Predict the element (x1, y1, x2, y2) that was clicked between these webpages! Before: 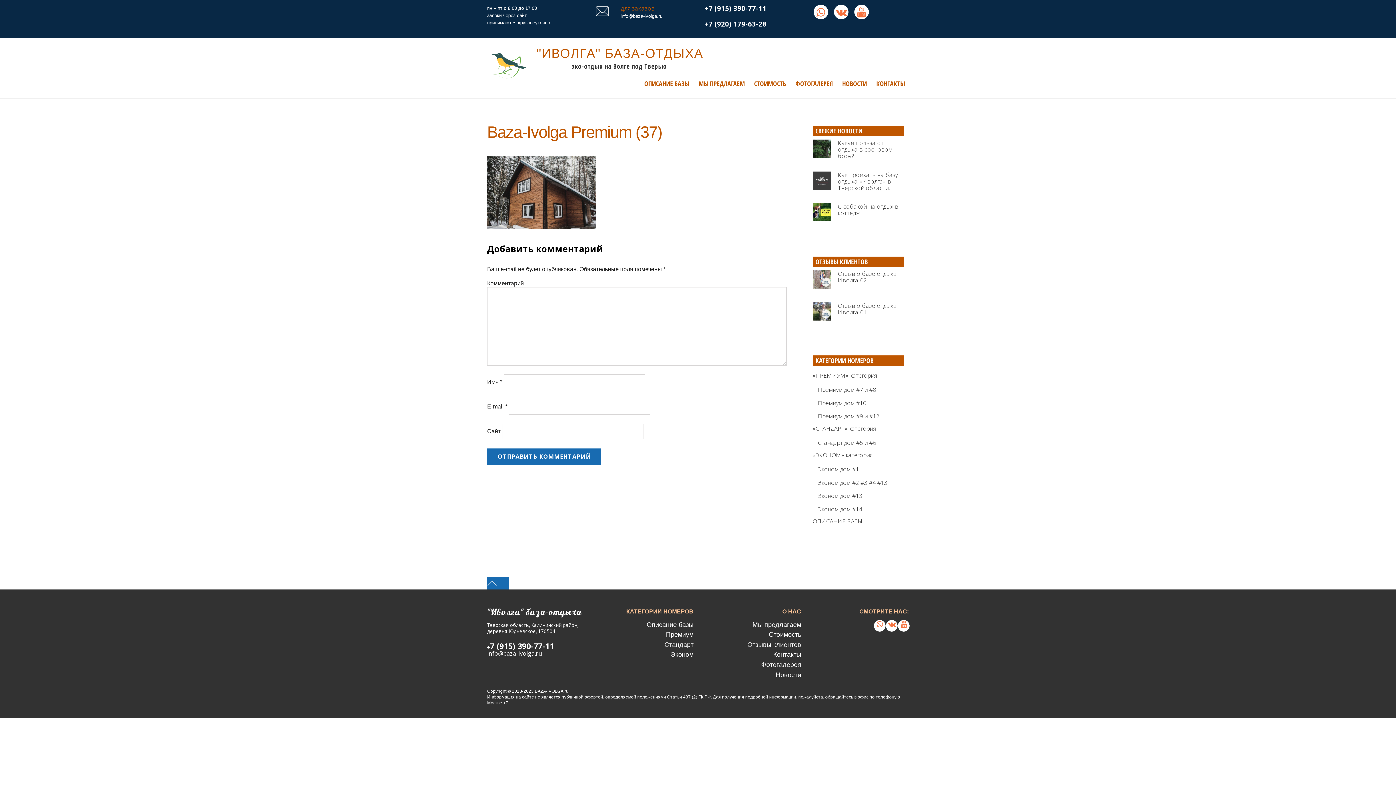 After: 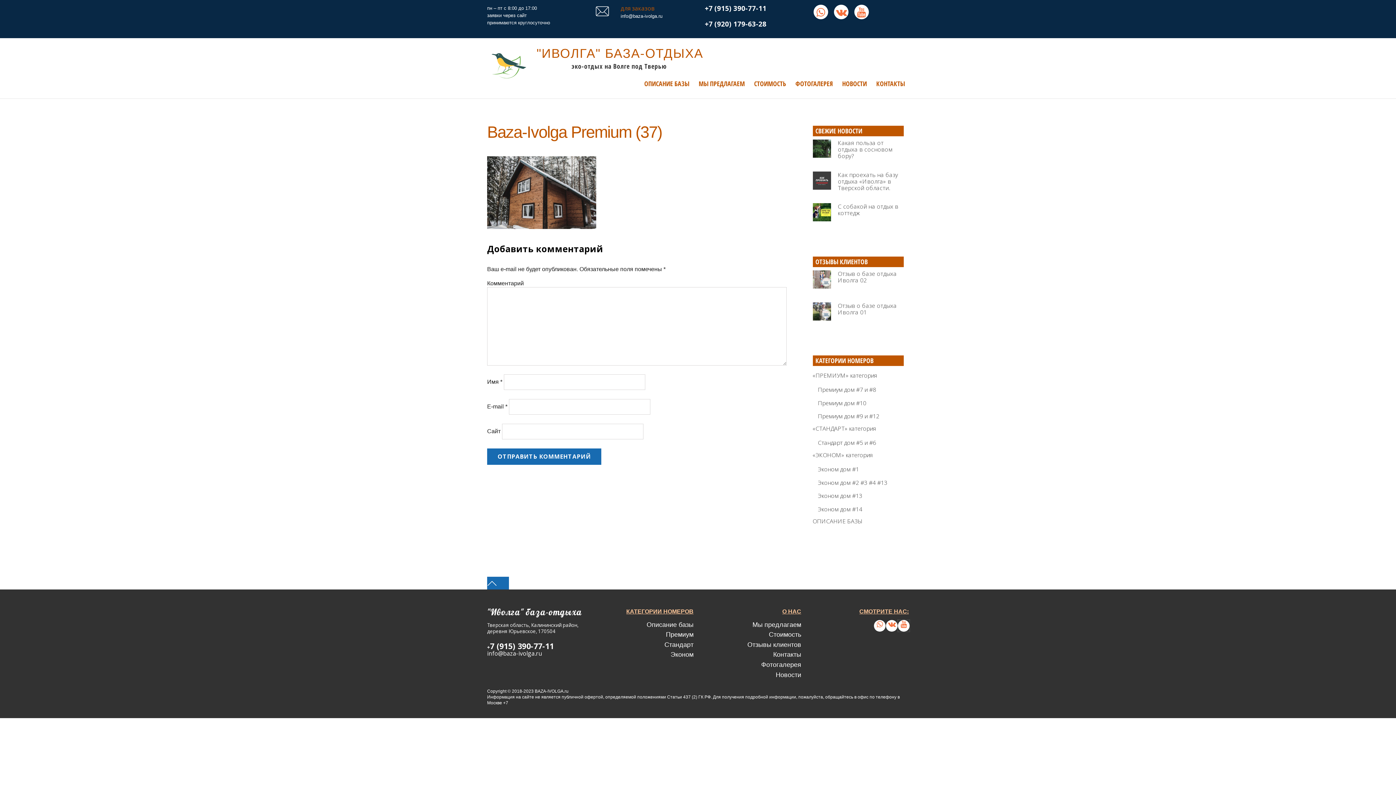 Action: bbox: (898, 622, 908, 629)